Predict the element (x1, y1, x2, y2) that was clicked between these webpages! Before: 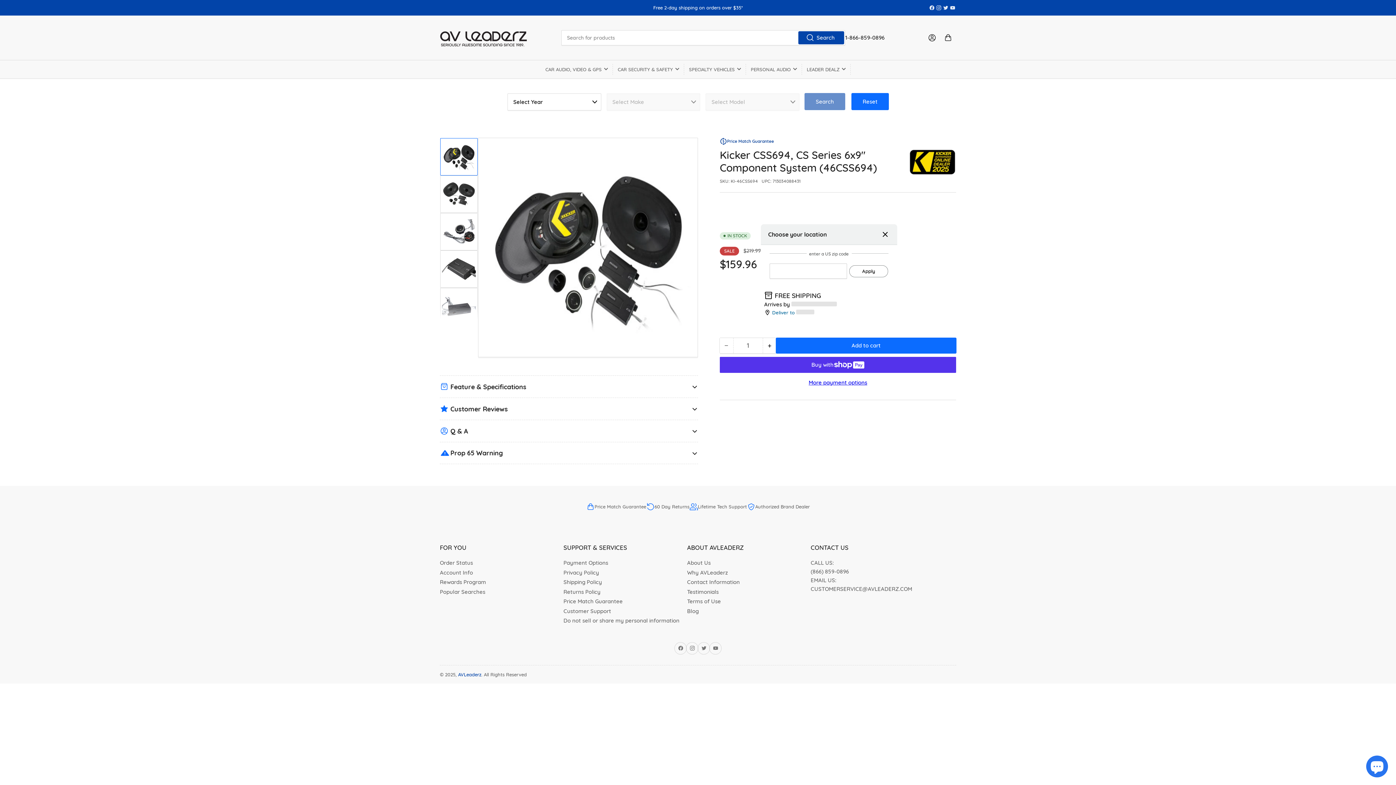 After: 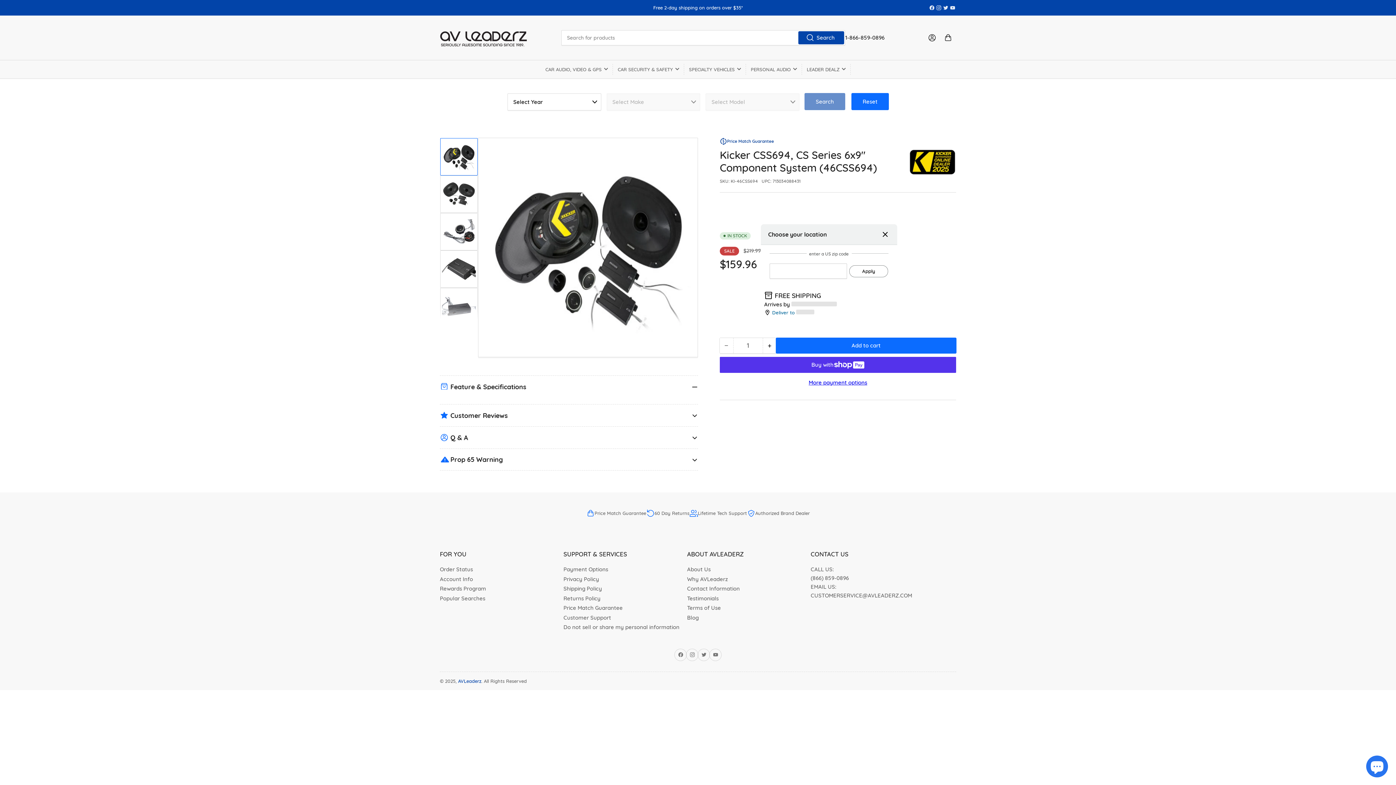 Action: label: Feature & Specifications bbox: (440, 376, 698, 397)